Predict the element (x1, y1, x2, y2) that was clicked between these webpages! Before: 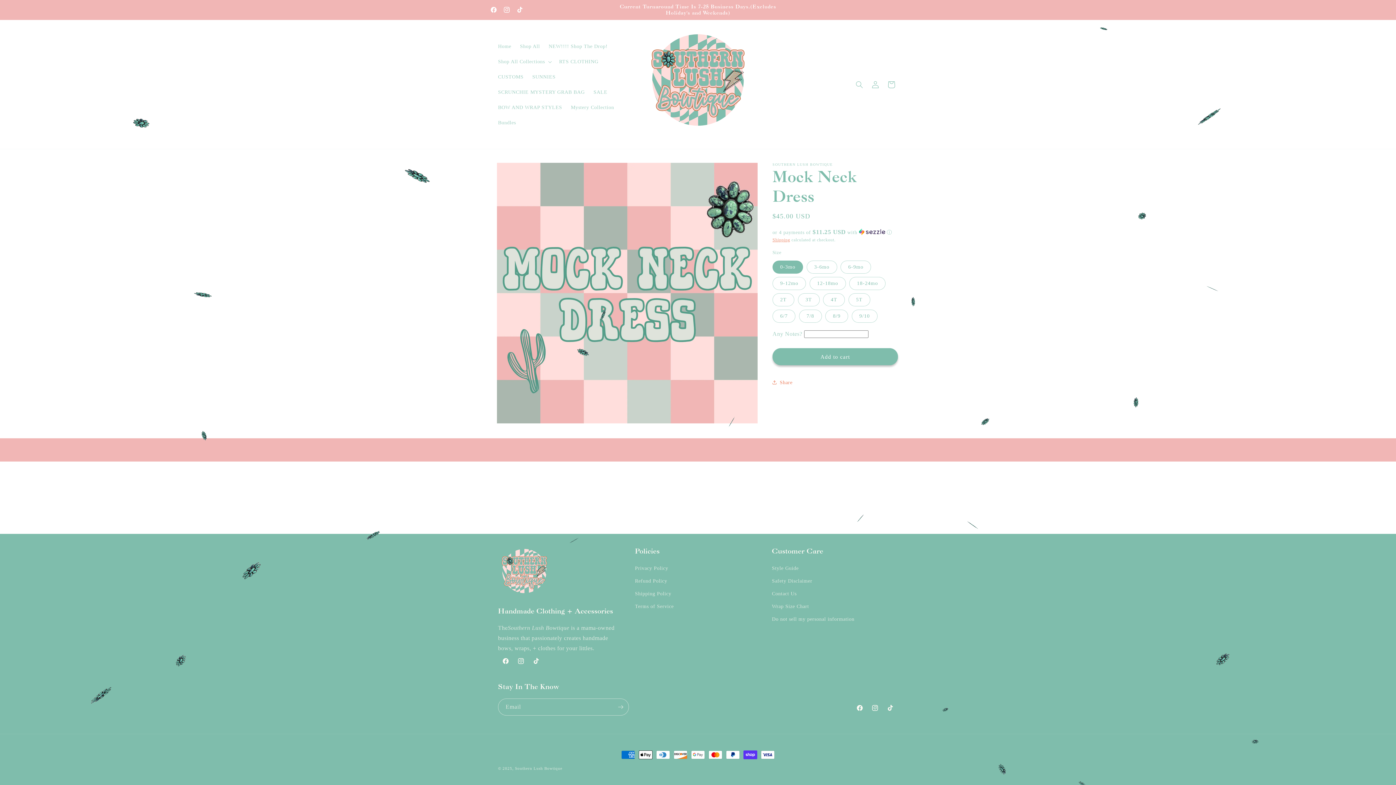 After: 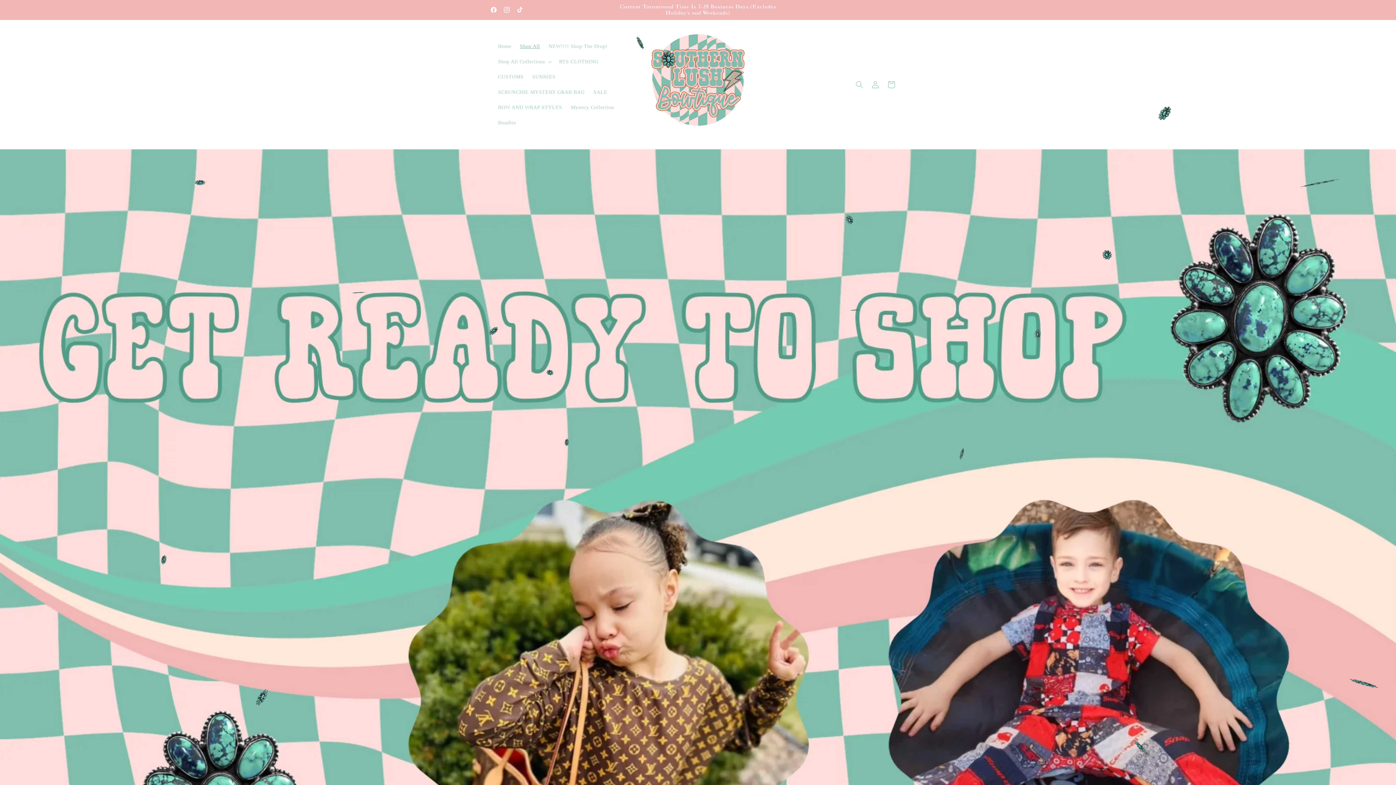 Action: bbox: (515, 38, 544, 54) label: Shop All